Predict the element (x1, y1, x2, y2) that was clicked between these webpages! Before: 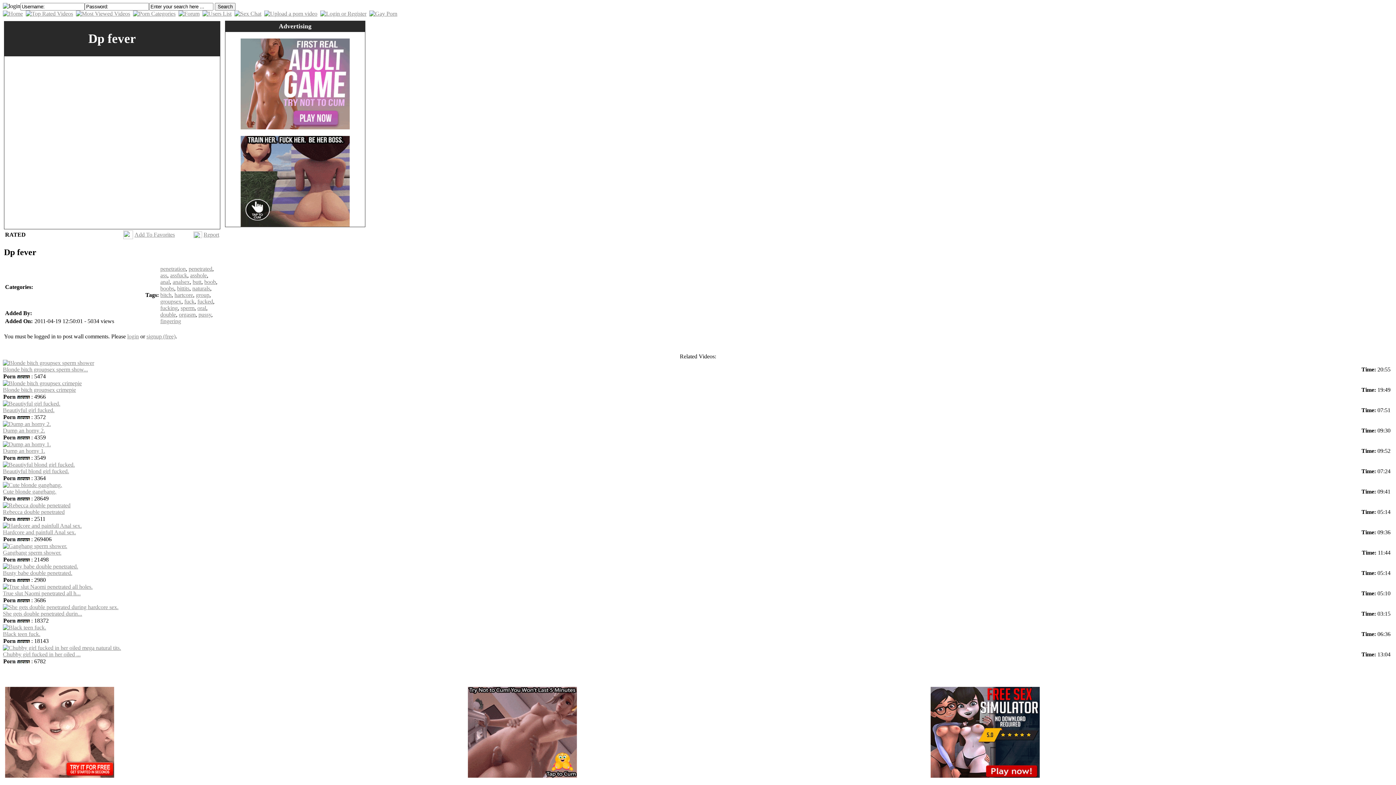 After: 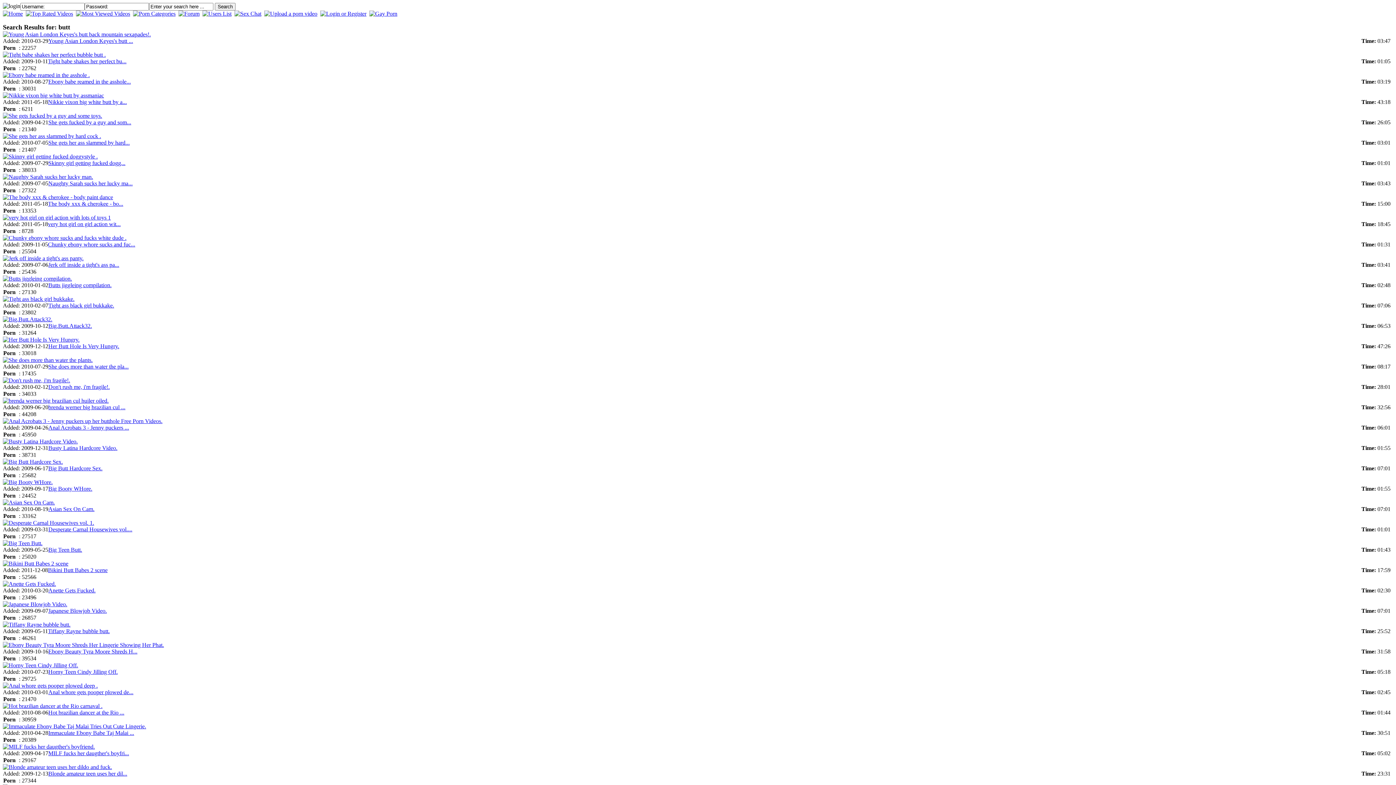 Action: bbox: (192, 278, 201, 285) label: butt